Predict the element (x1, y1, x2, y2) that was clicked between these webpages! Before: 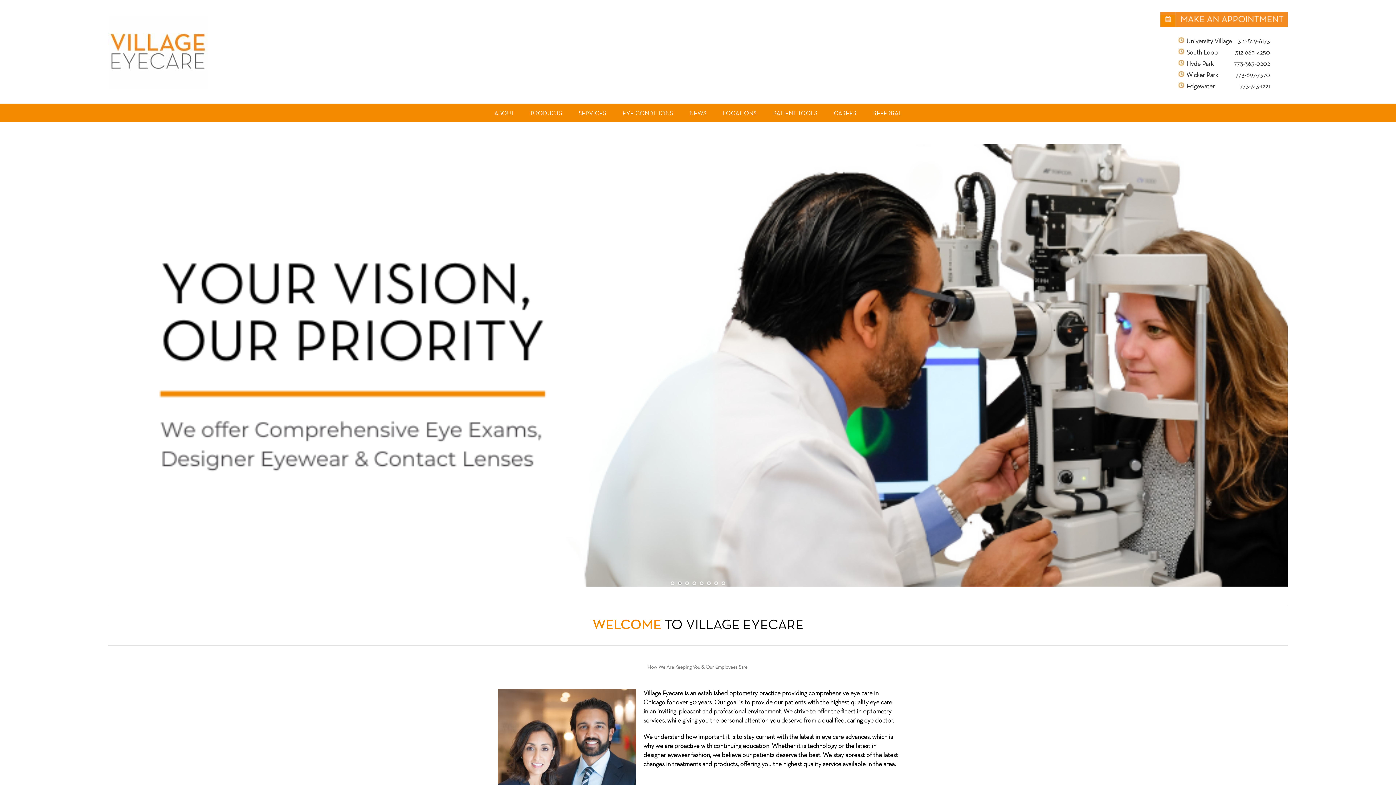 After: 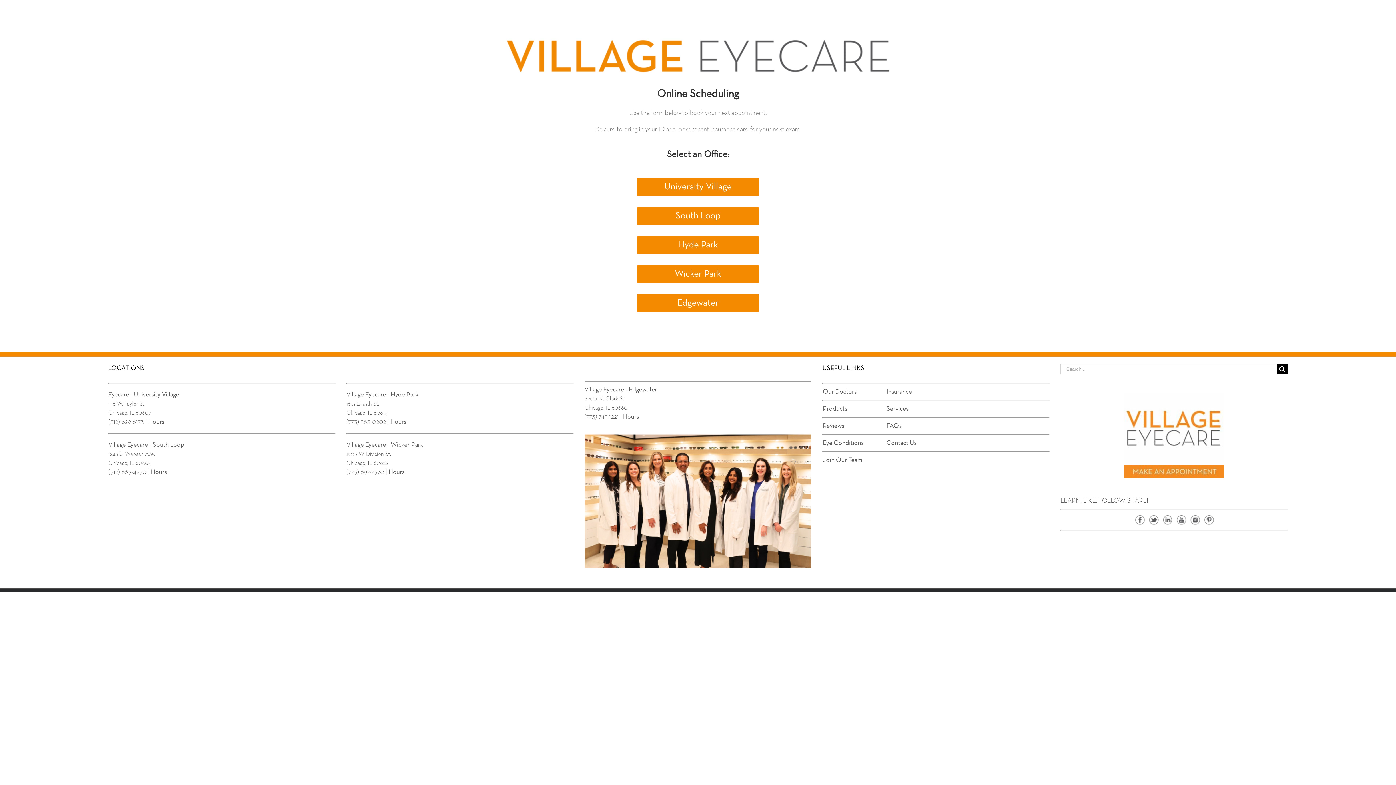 Action: bbox: (1160, 11, 1288, 26)